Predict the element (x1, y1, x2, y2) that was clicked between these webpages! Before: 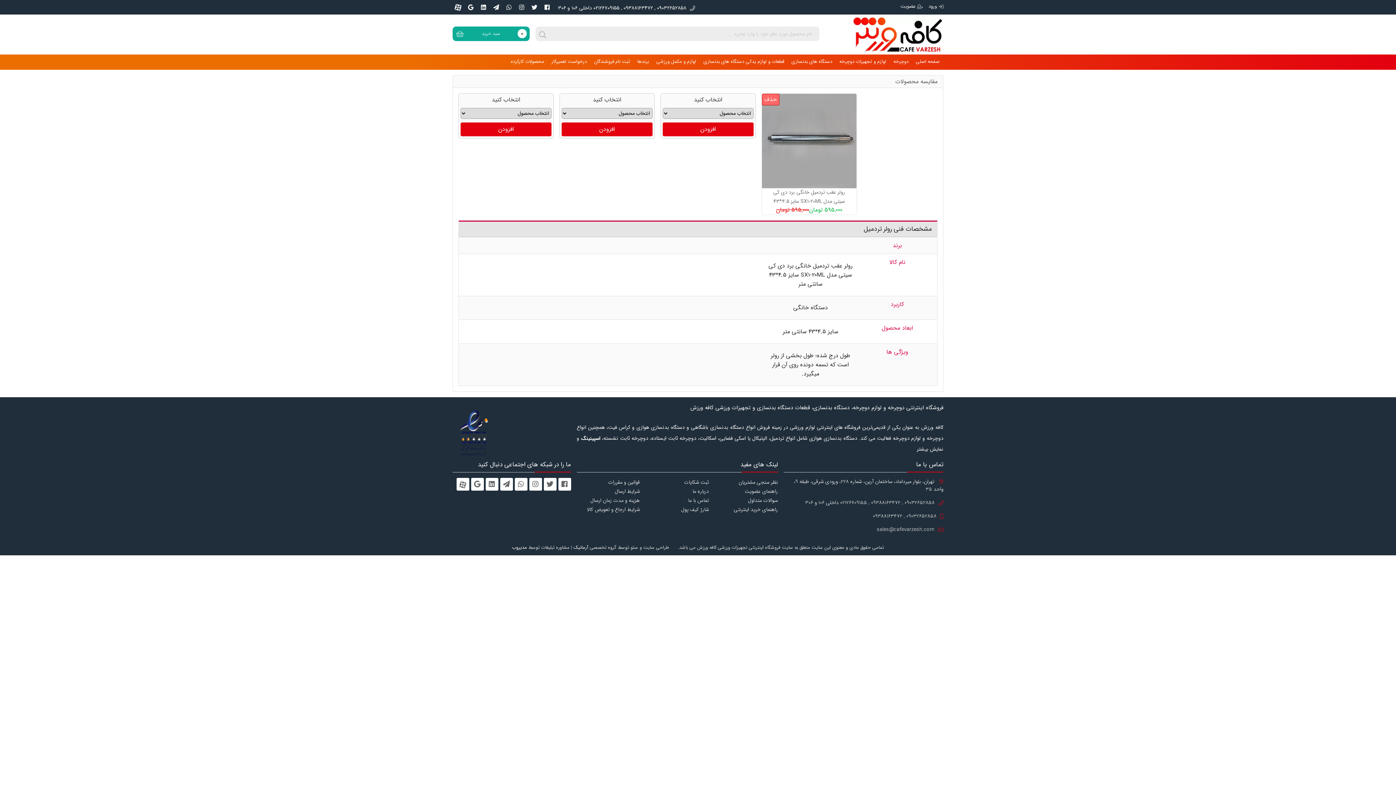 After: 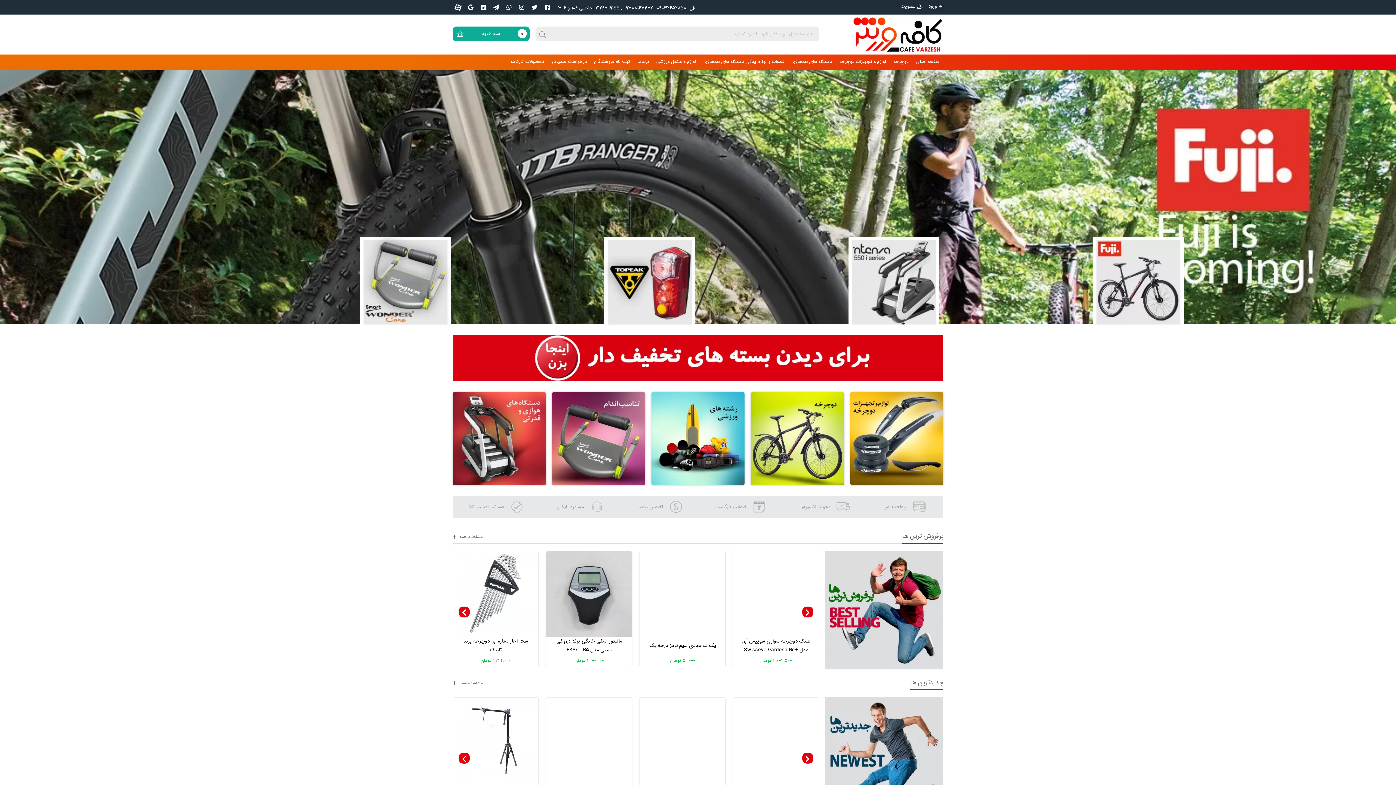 Action: bbox: (852, 29, 943, 38)